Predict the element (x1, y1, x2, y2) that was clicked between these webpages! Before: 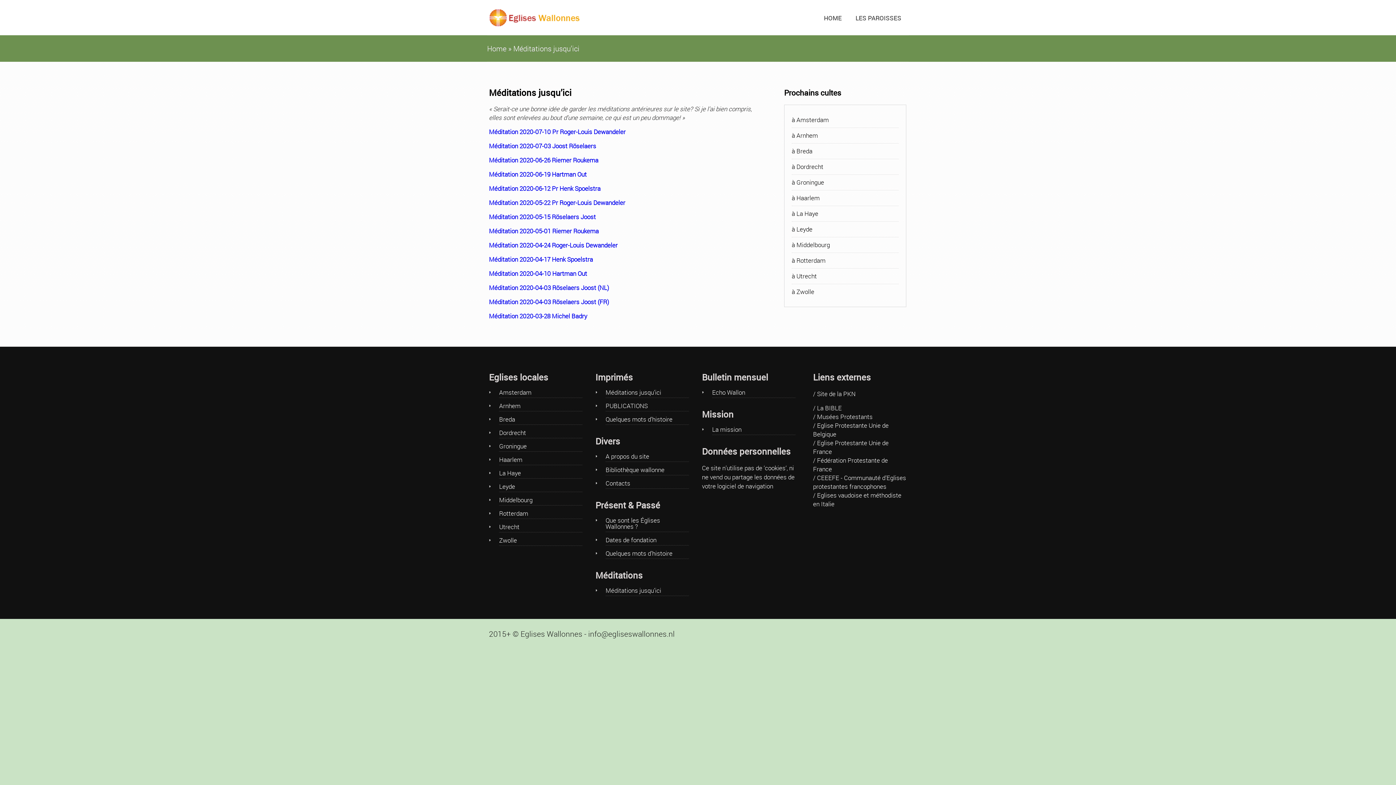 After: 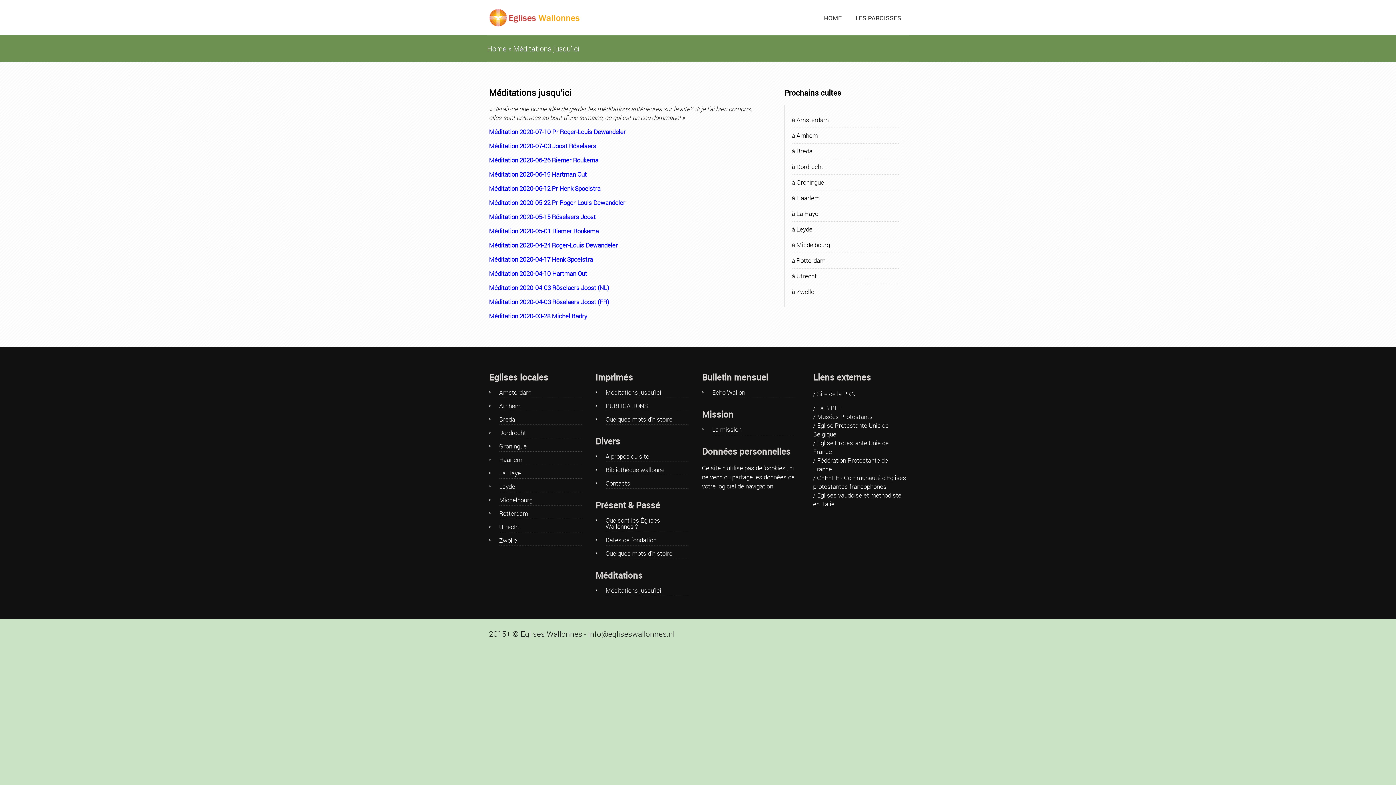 Action: label: Méditations jusqu’ici bbox: (605, 587, 689, 596)